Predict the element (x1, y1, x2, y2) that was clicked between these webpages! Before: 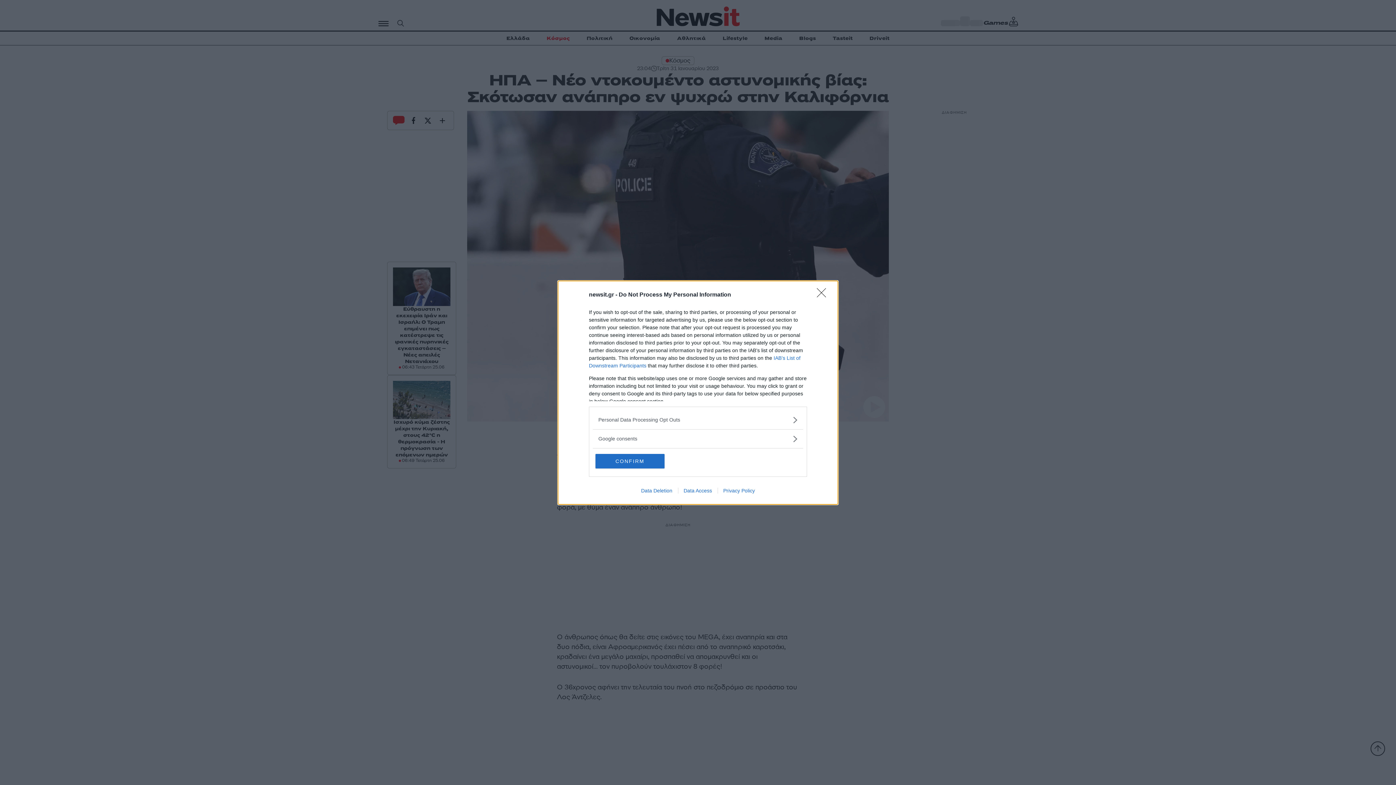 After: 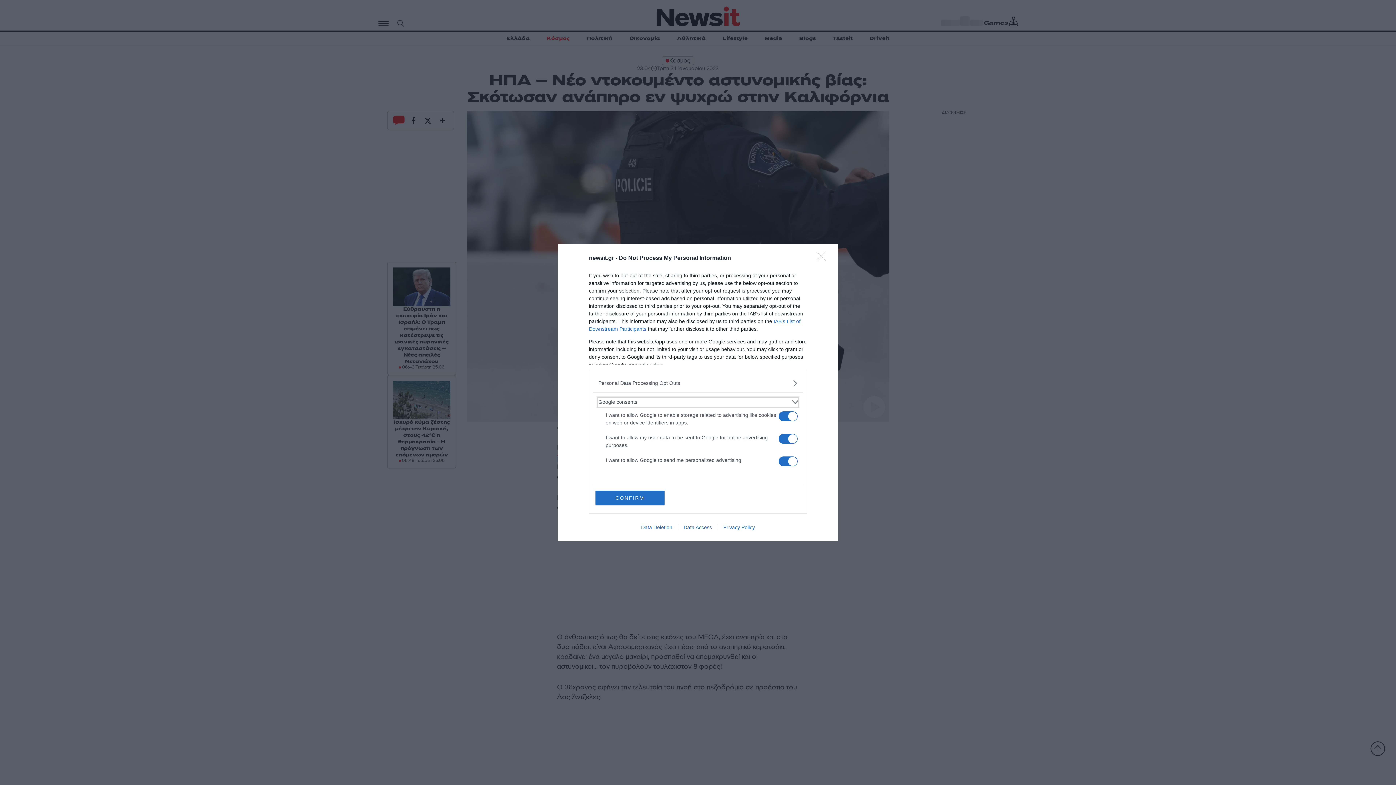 Action: label: Google consents bbox: (598, 435, 797, 442)